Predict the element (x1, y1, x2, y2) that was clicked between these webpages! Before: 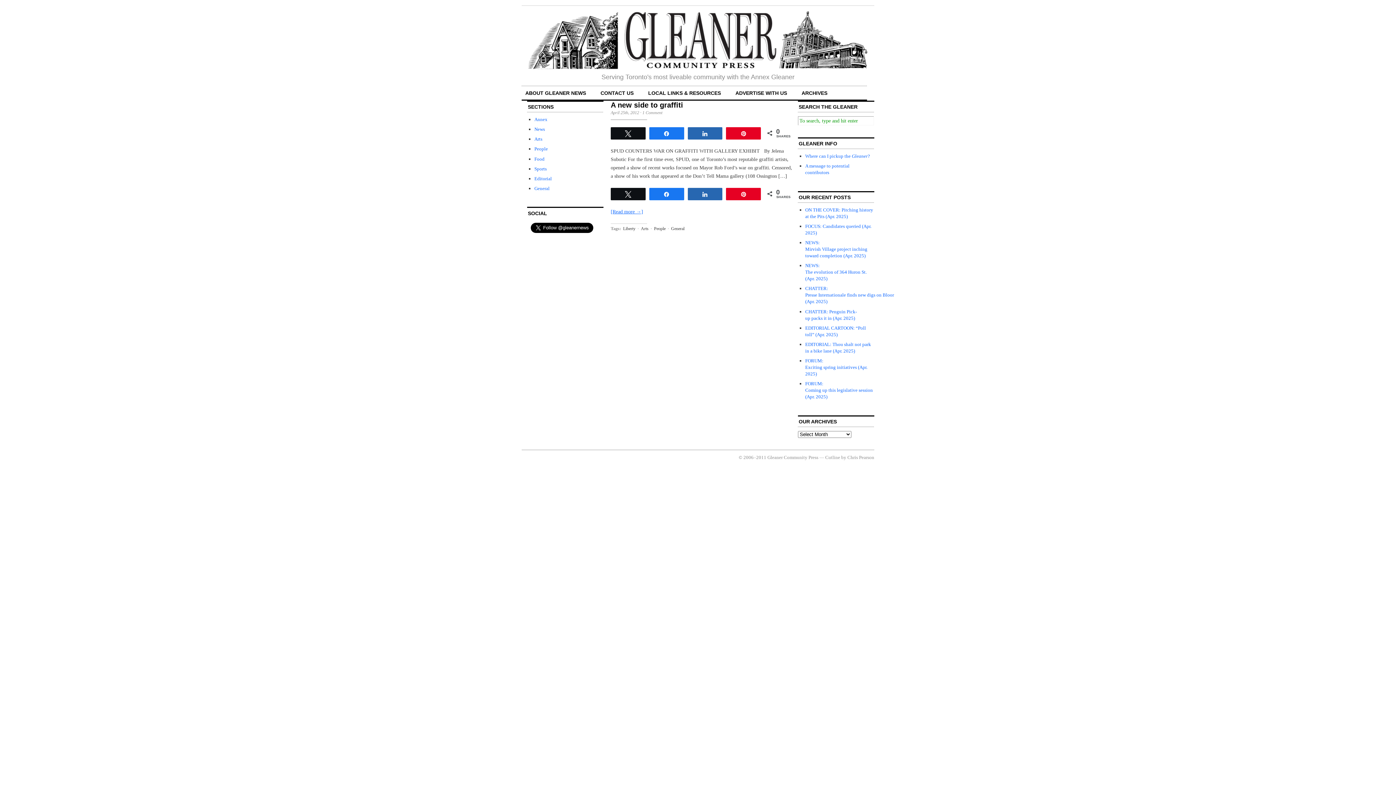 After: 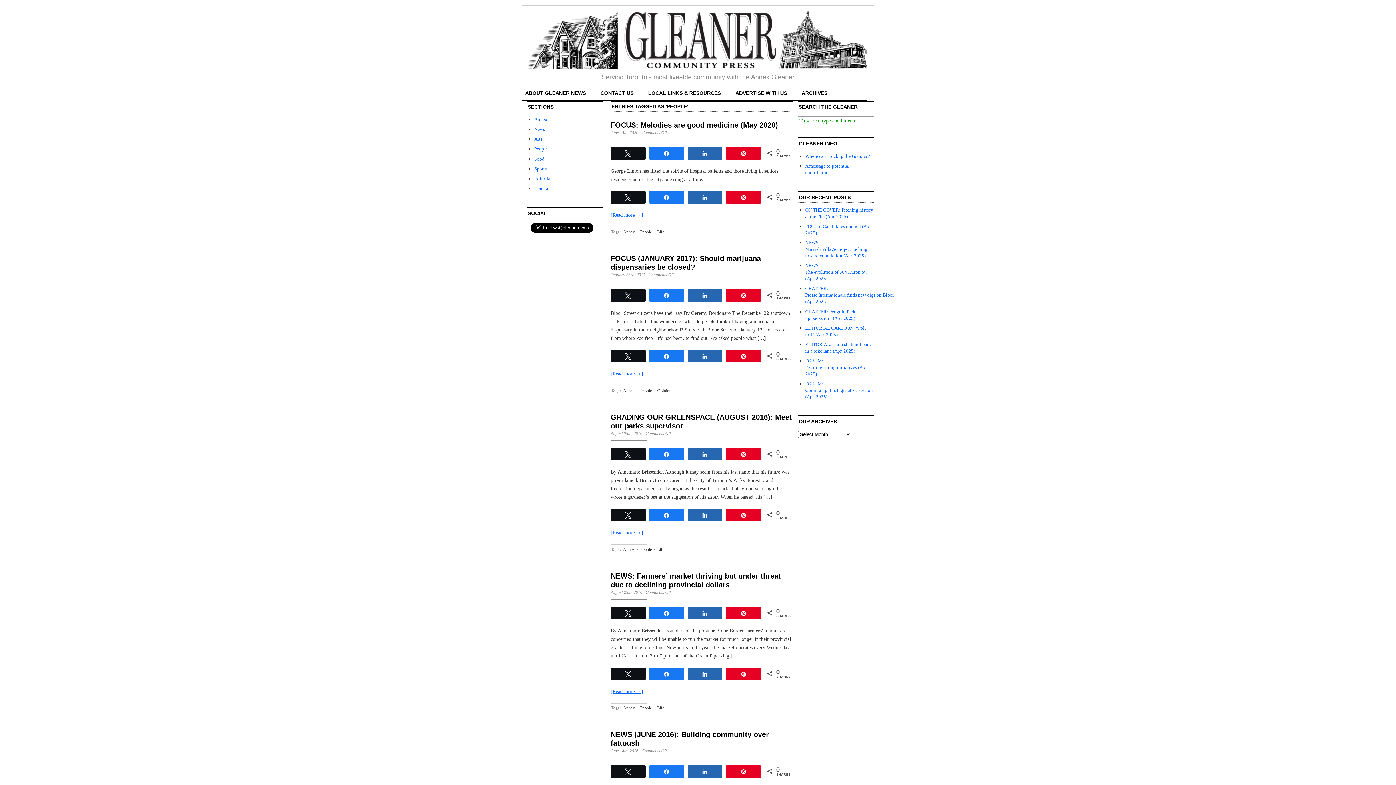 Action: label: People bbox: (653, 224, 666, 232)